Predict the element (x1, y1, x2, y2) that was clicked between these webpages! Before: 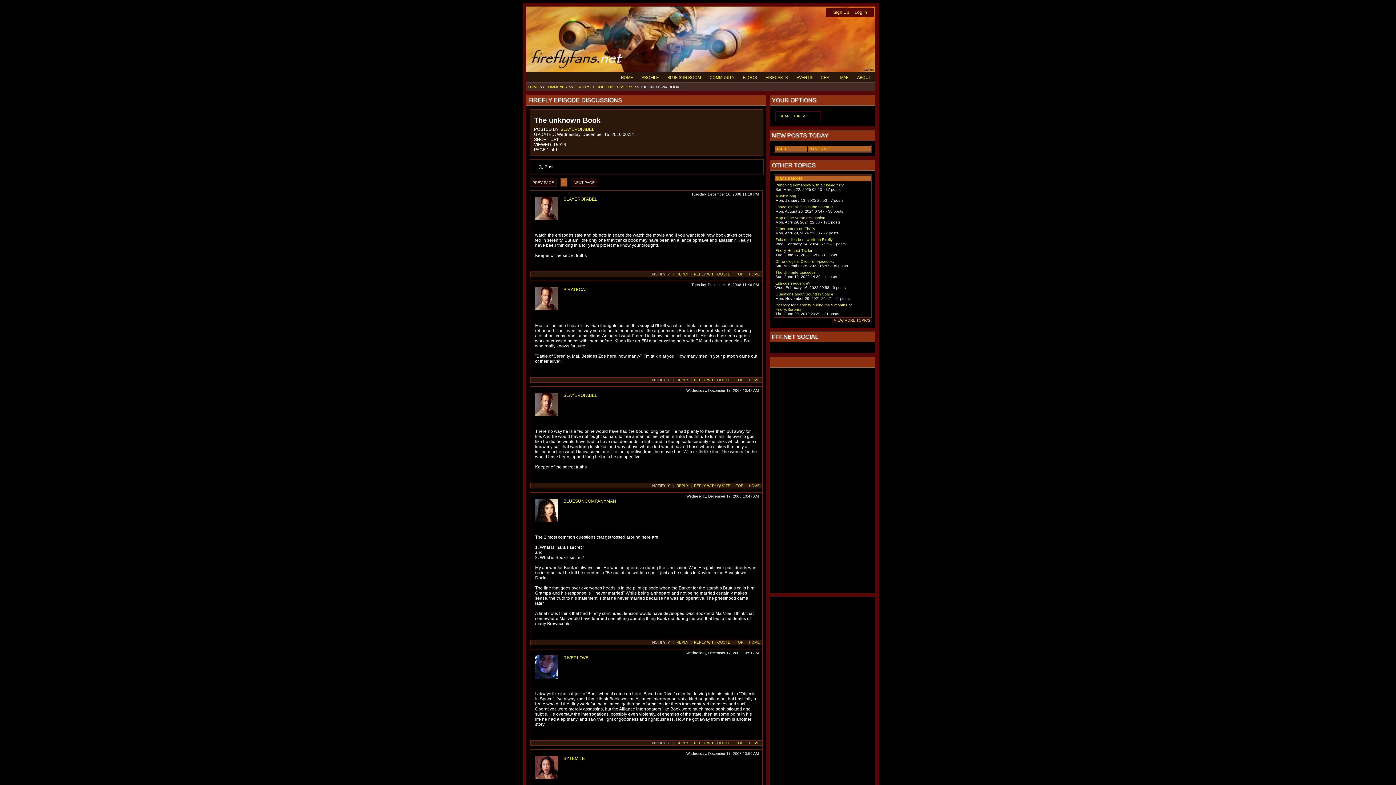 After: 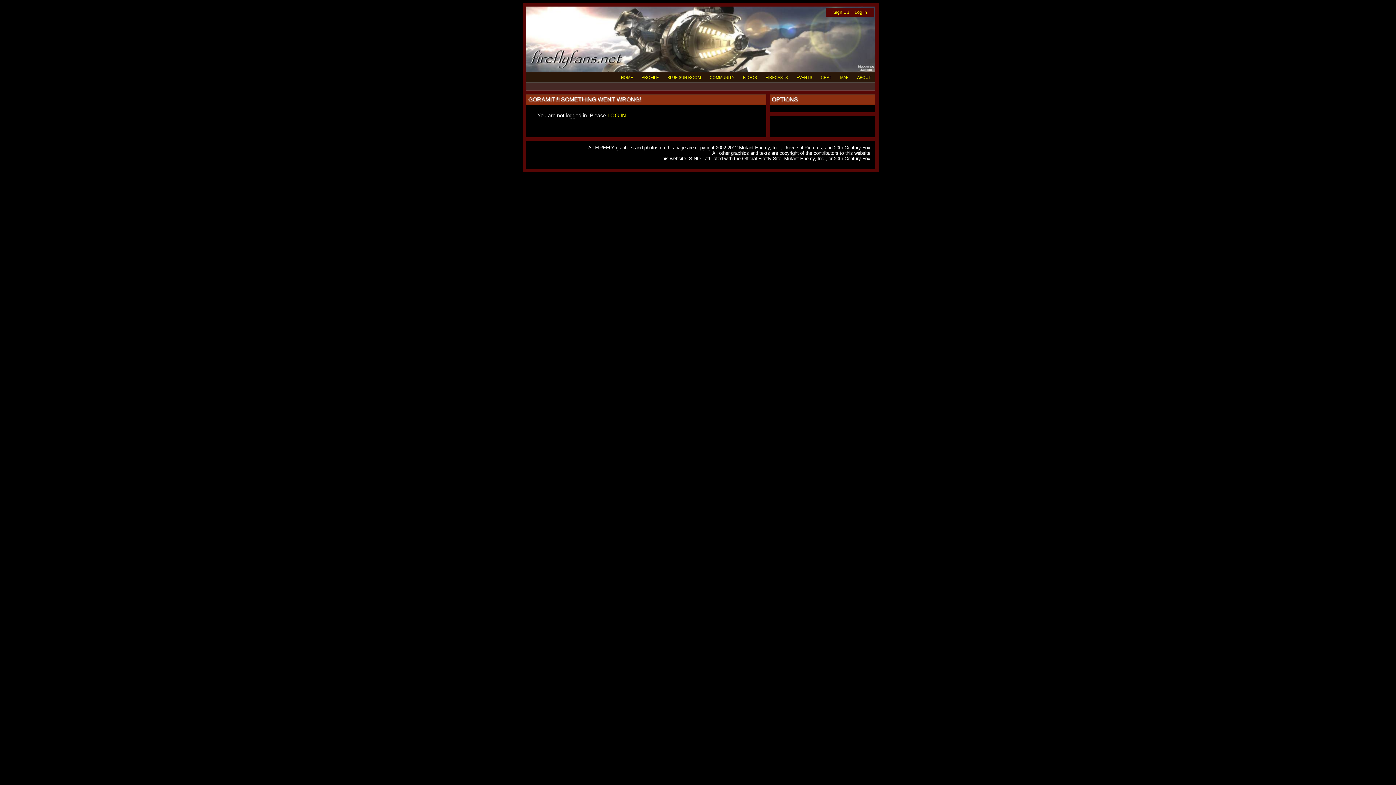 Action: bbox: (676, 484, 688, 488) label: REPLY